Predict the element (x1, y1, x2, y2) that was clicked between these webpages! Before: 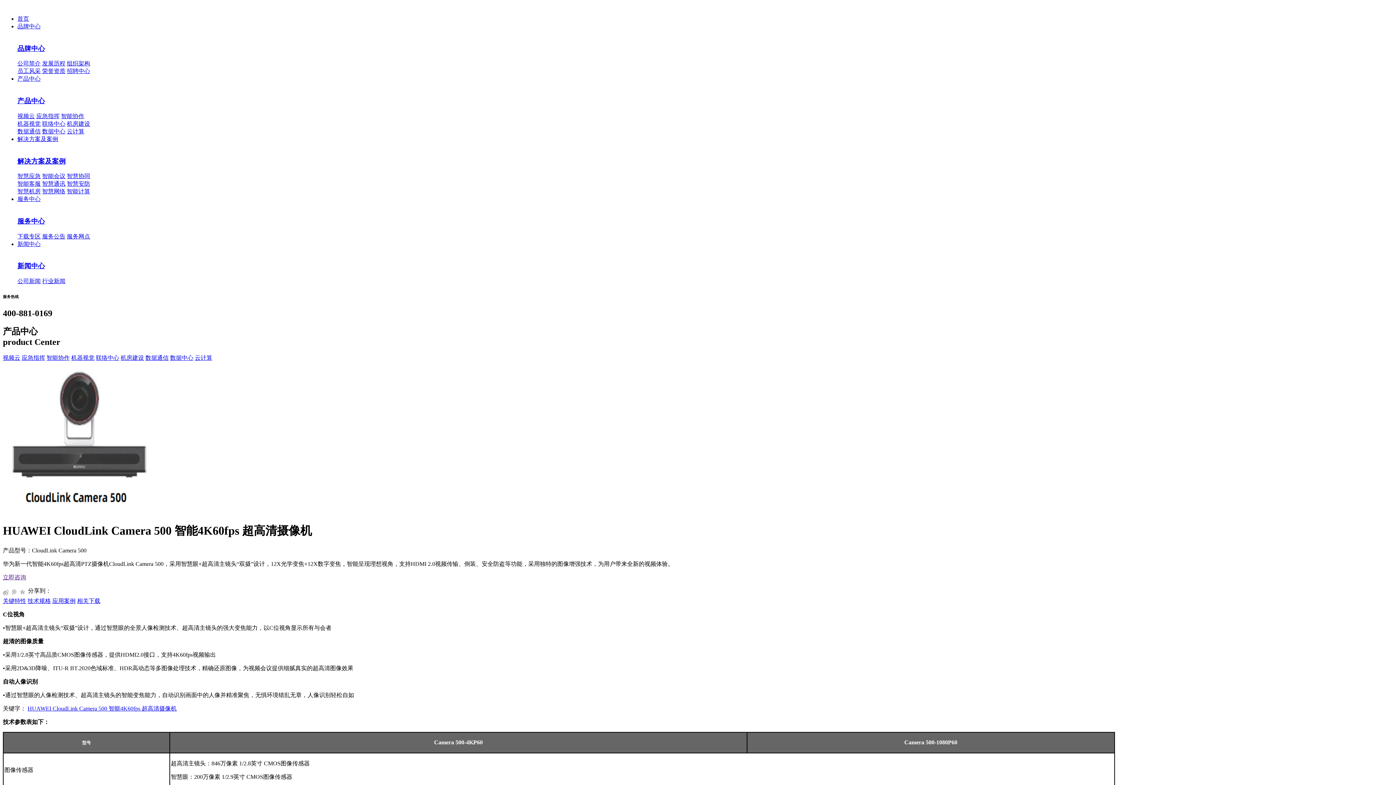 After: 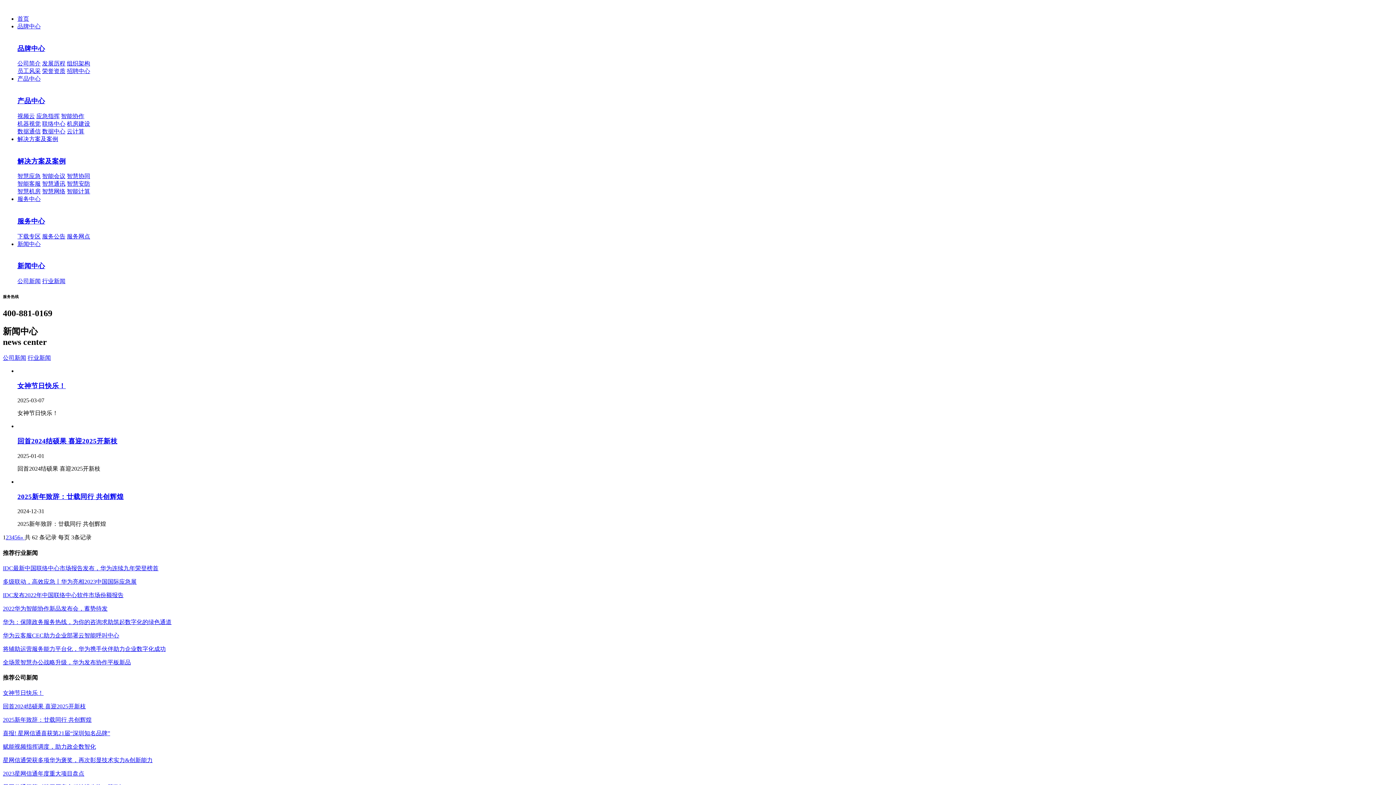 Action: label: 新闻中心 bbox: (17, 241, 40, 247)